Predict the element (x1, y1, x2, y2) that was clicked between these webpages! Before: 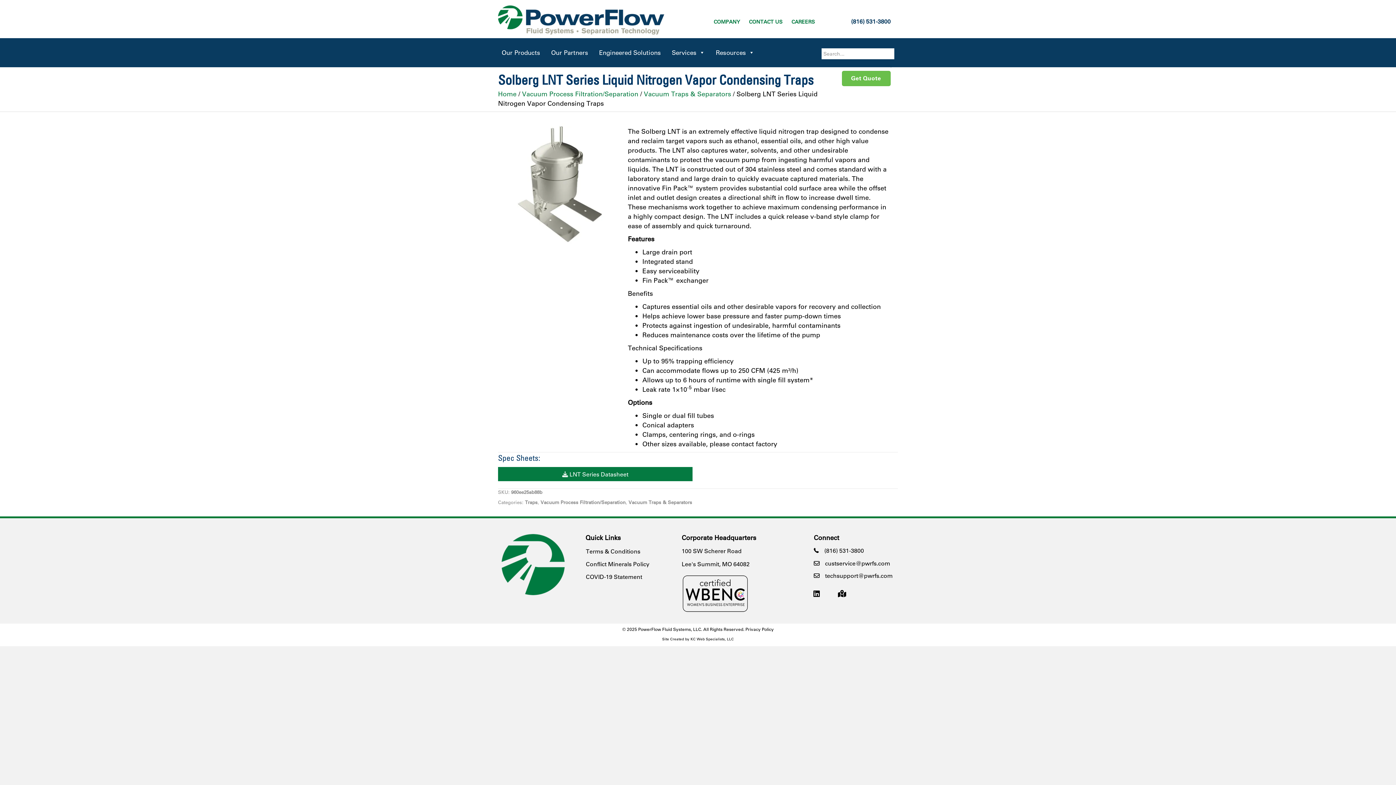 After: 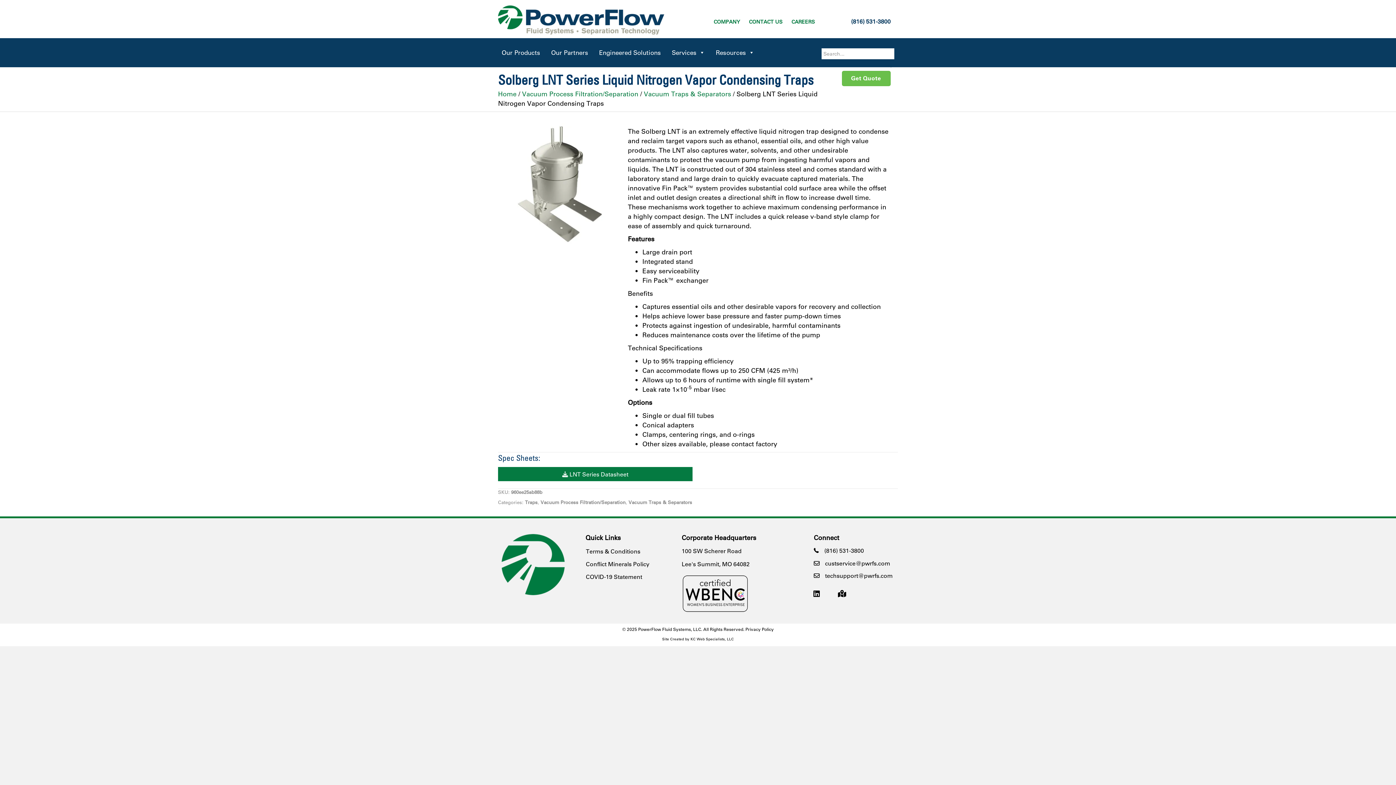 Action: bbox: (831, 583, 853, 605) label: Headquarters